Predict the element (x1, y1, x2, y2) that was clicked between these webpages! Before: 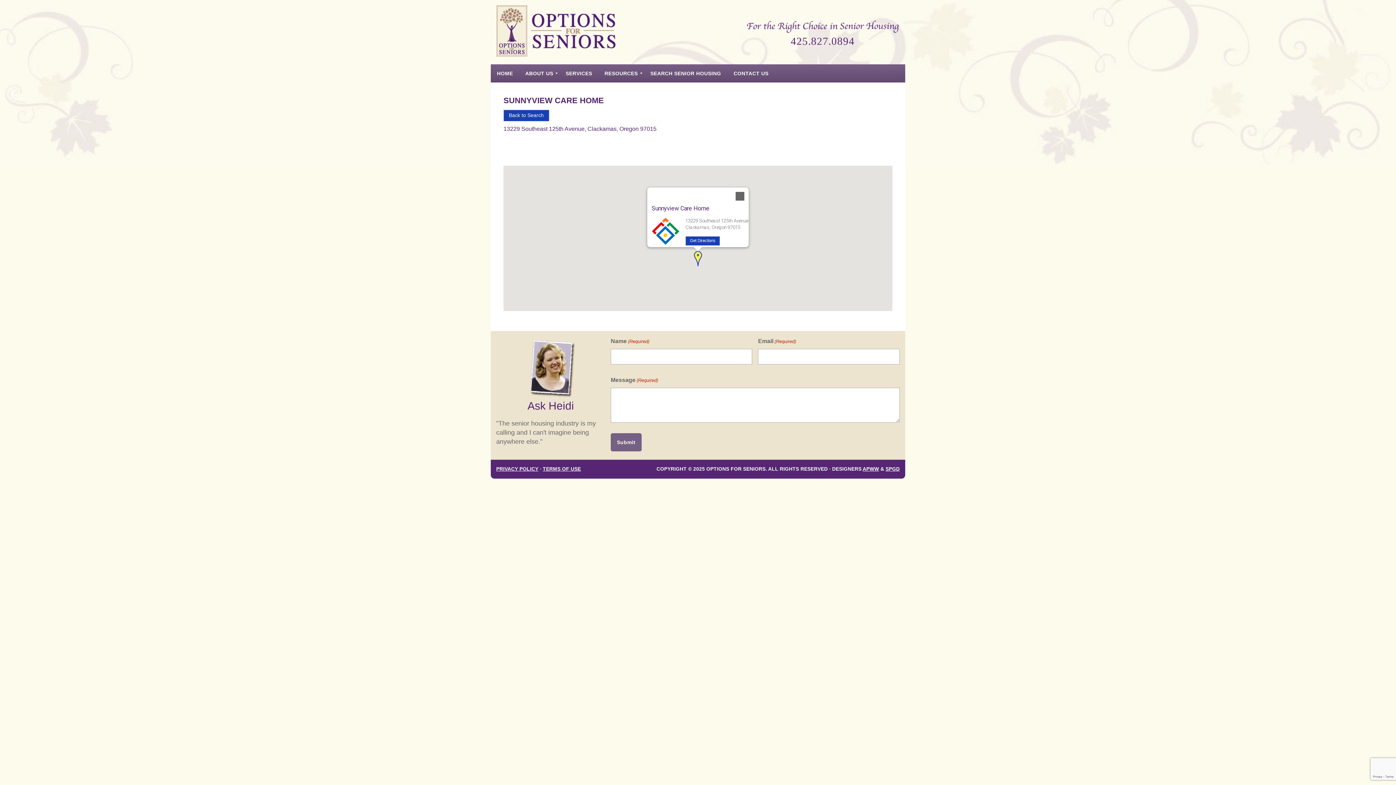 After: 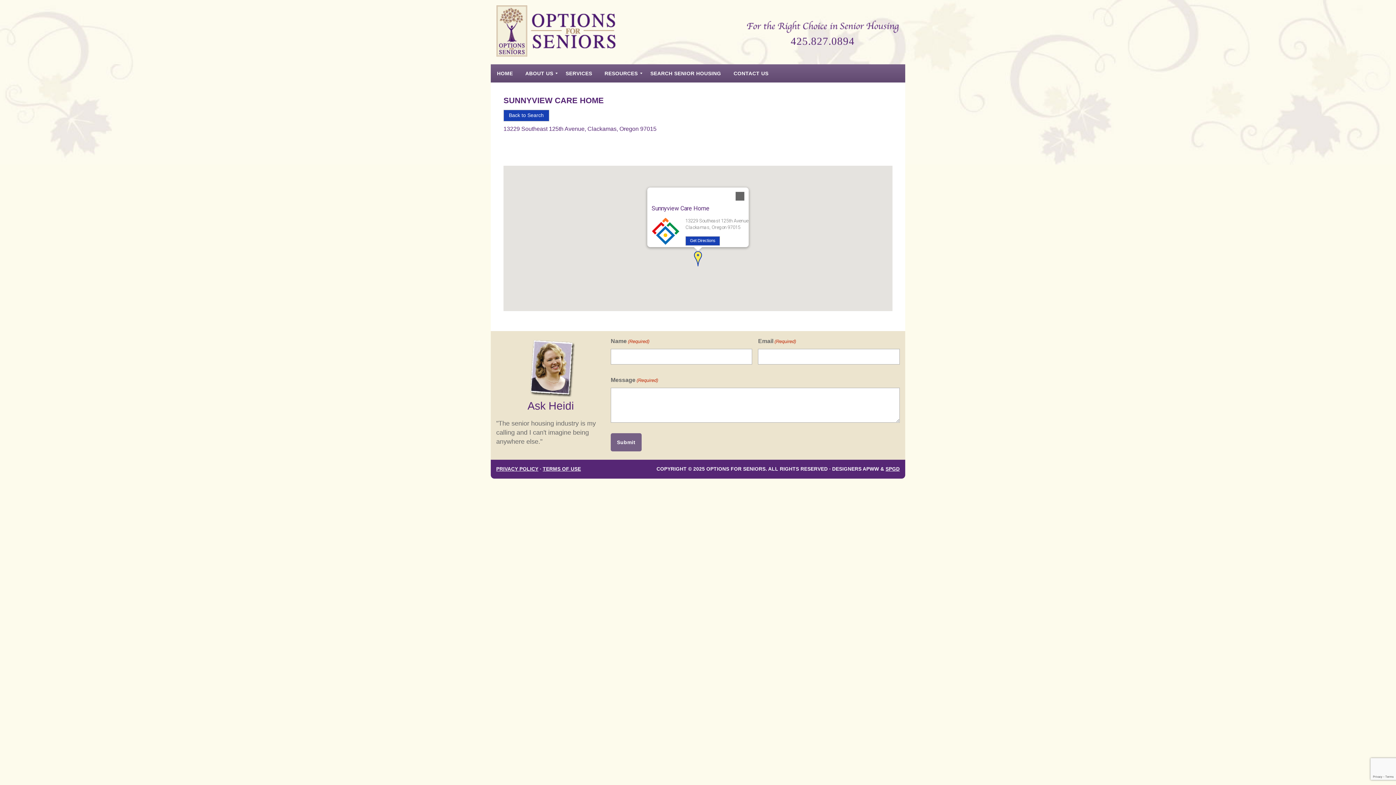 Action: label: APWW bbox: (862, 466, 879, 472)